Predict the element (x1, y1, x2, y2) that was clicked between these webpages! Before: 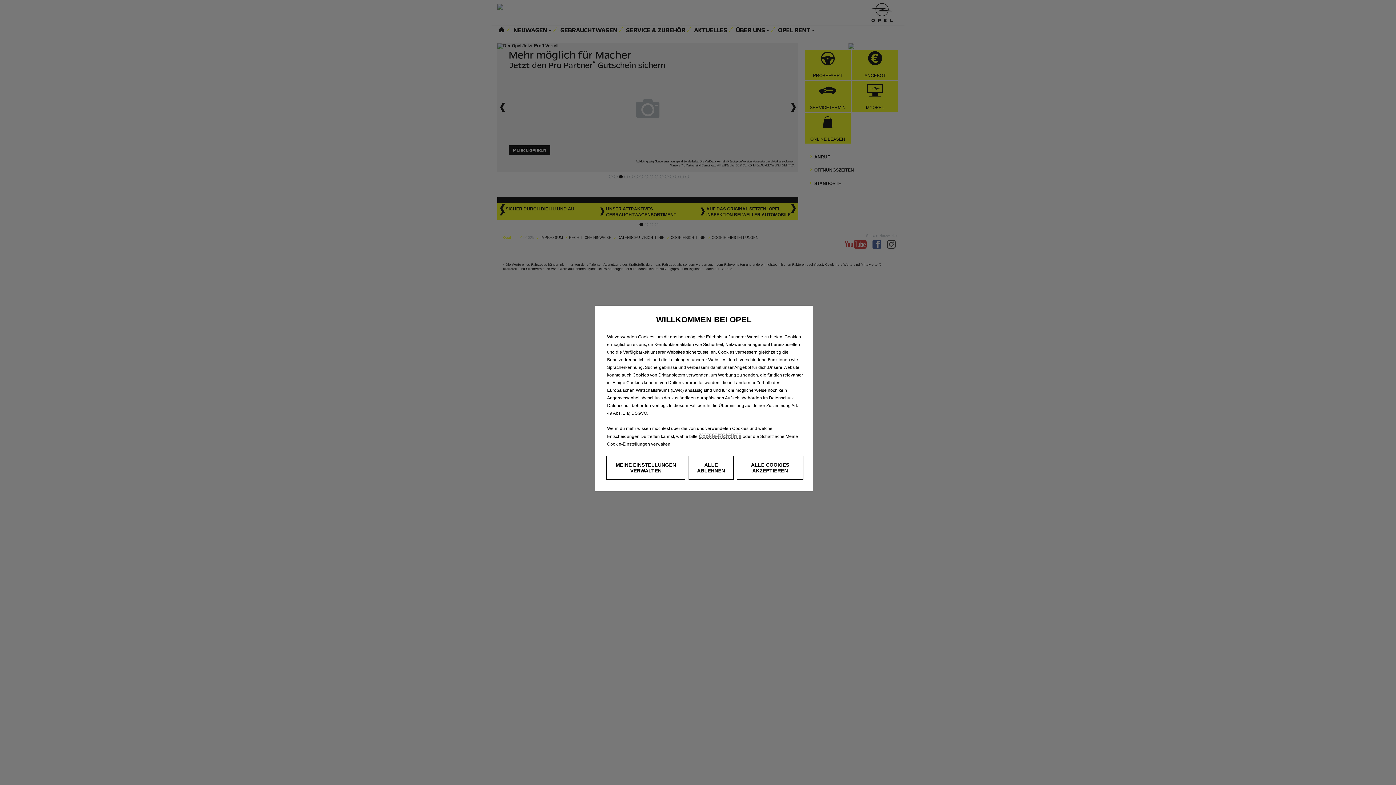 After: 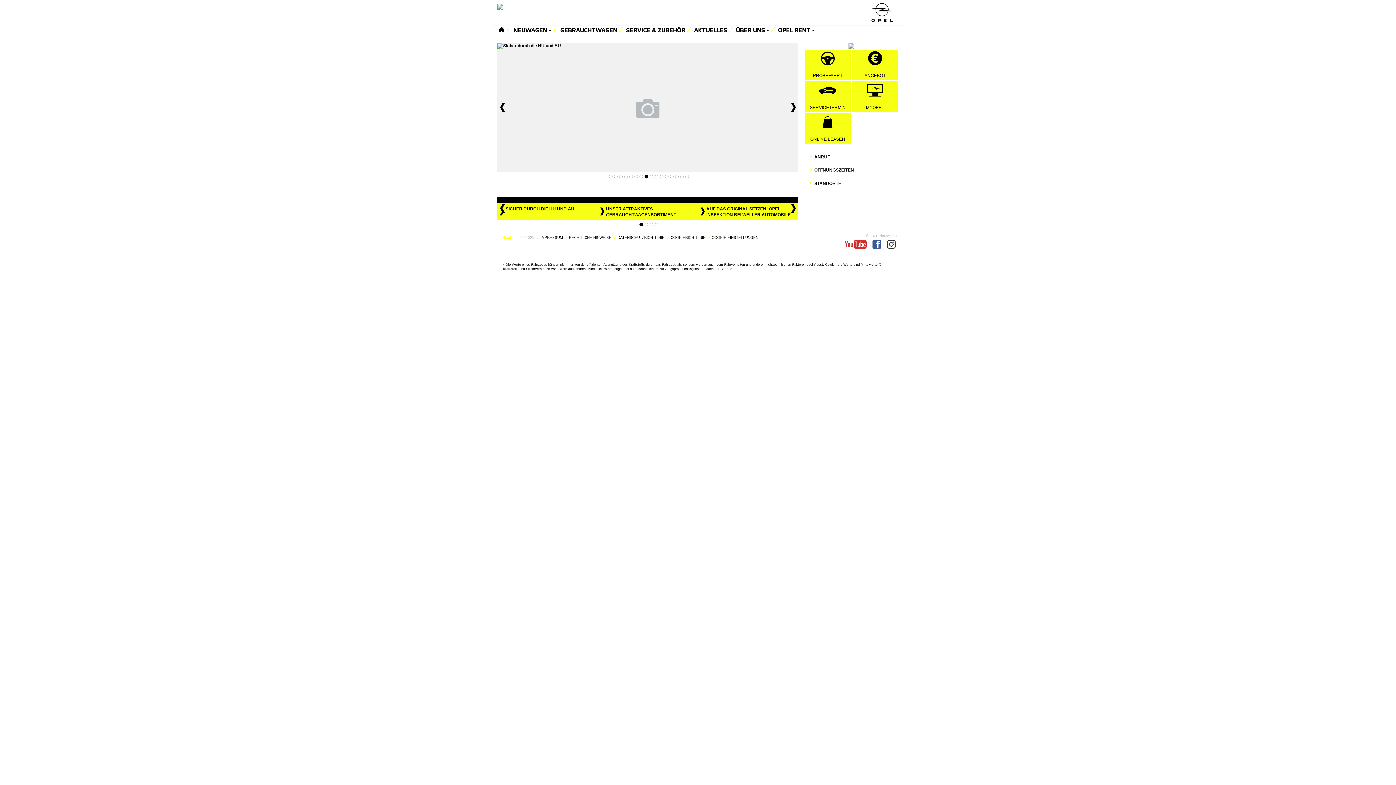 Action: bbox: (736, 456, 803, 480) label: ALLE COOKIES AKZEPTIEREN